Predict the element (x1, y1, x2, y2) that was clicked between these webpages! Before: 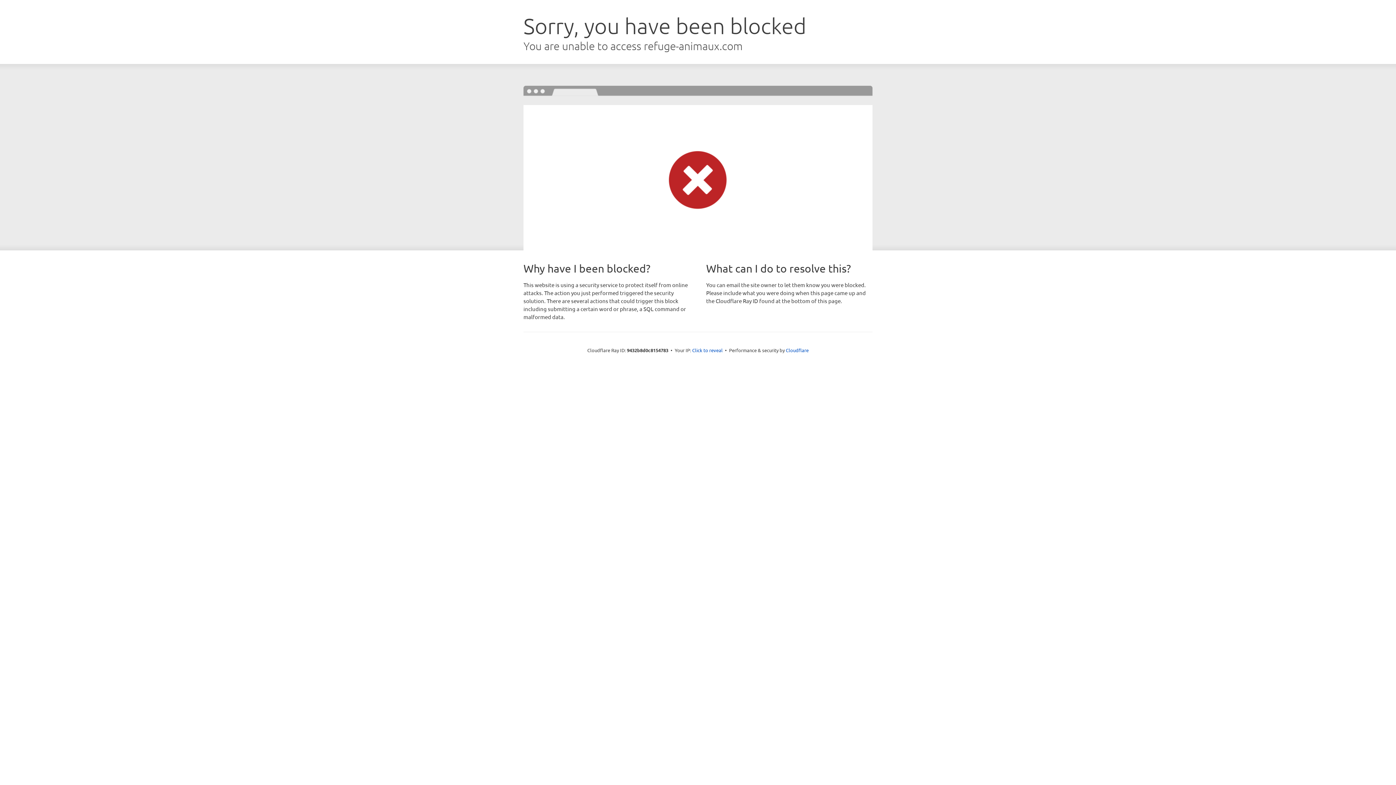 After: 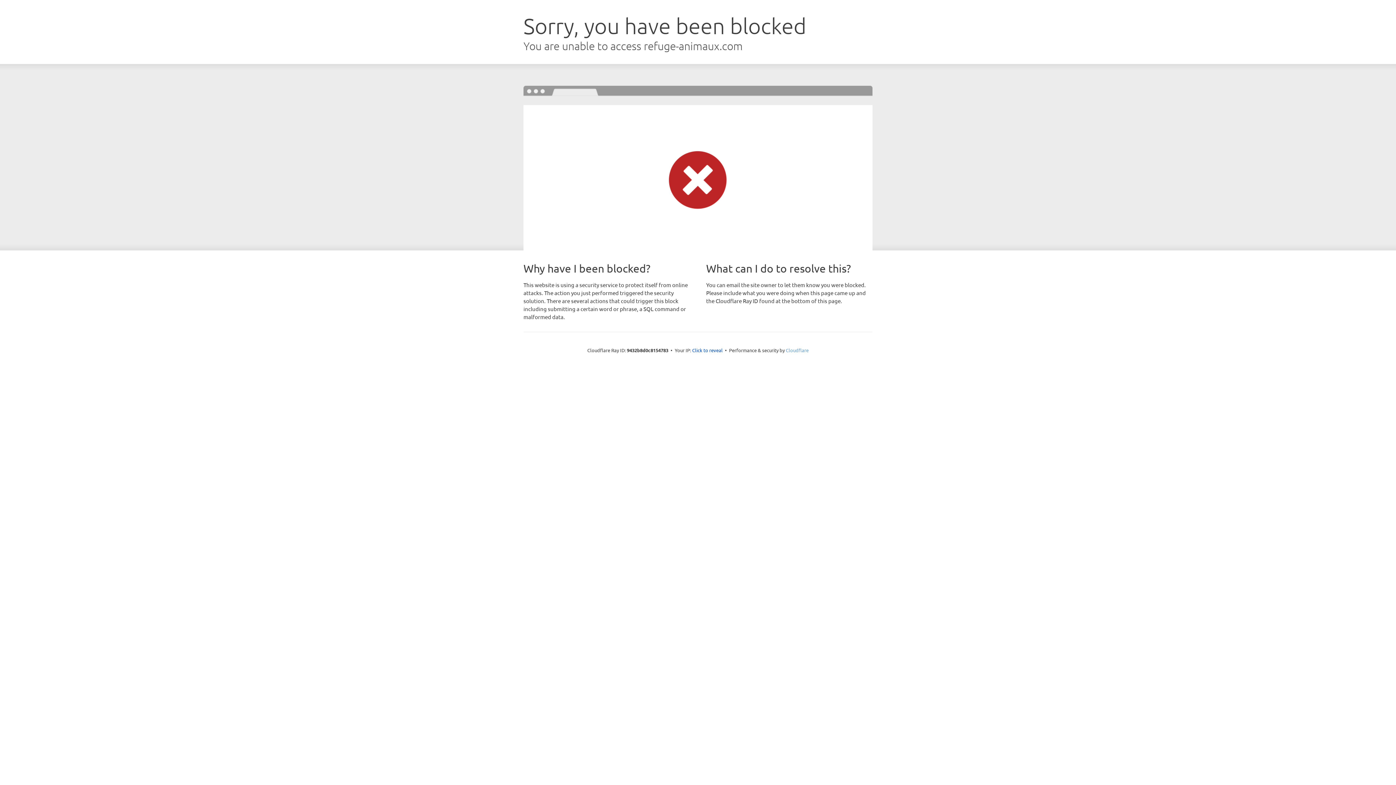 Action: bbox: (786, 347, 808, 353) label: Cloudflare